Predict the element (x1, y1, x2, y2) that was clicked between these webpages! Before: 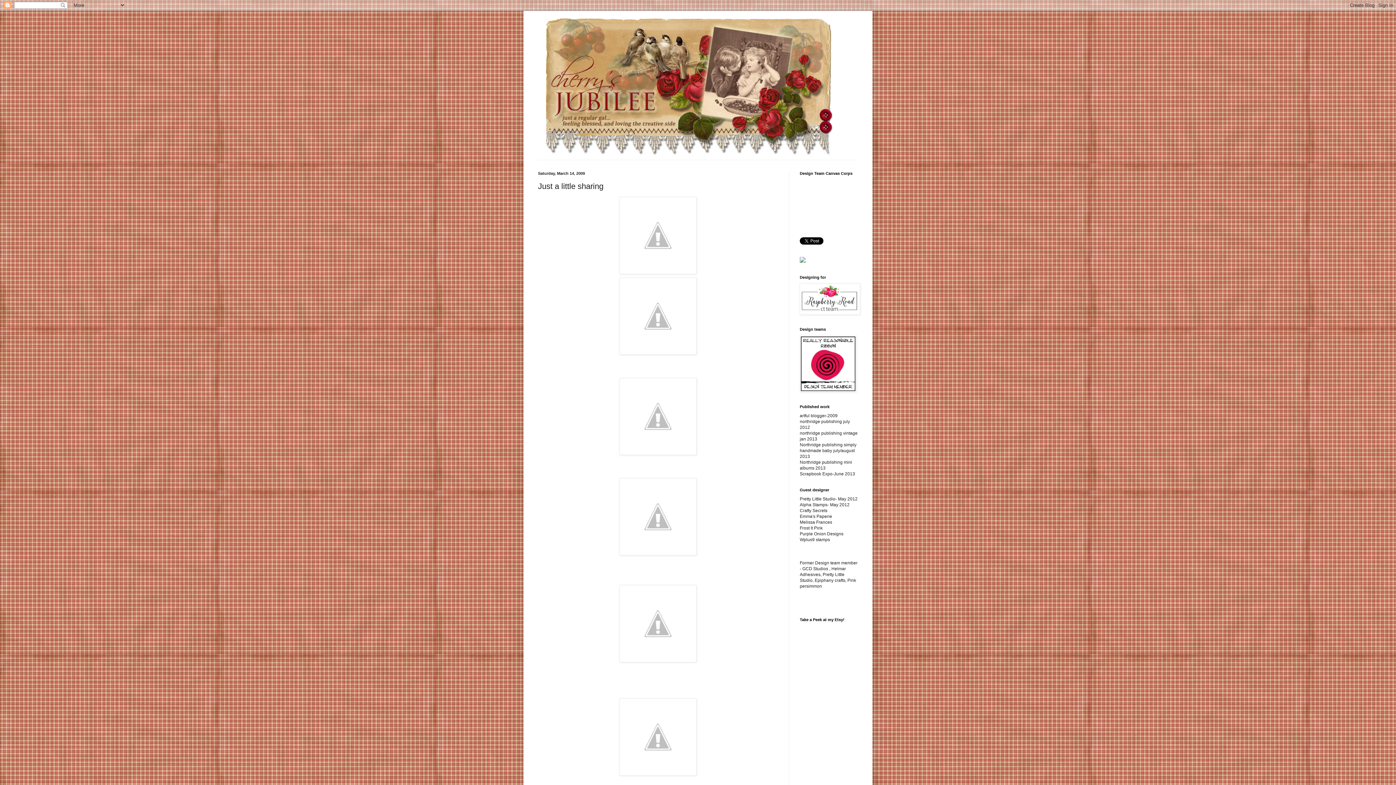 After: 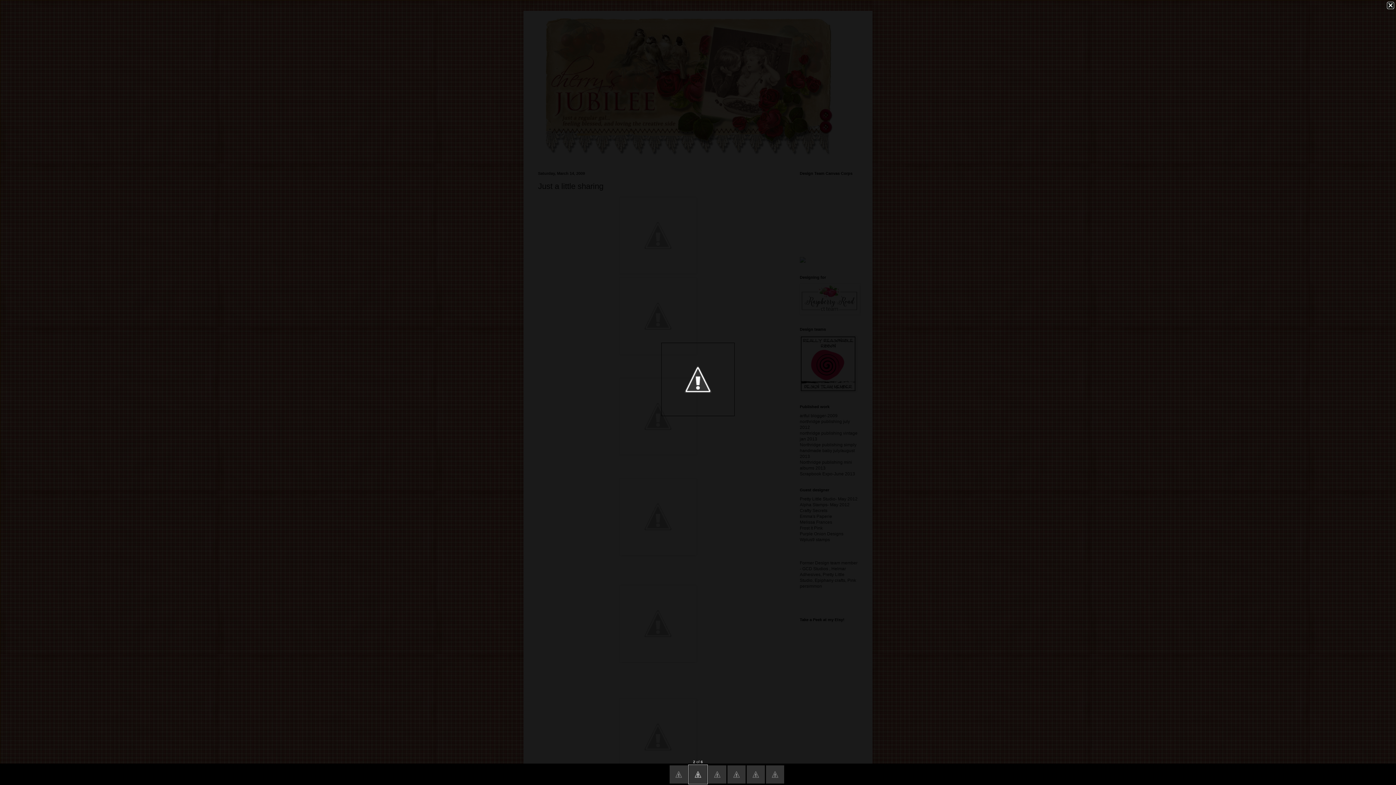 Action: bbox: (538, 378, 778, 455)